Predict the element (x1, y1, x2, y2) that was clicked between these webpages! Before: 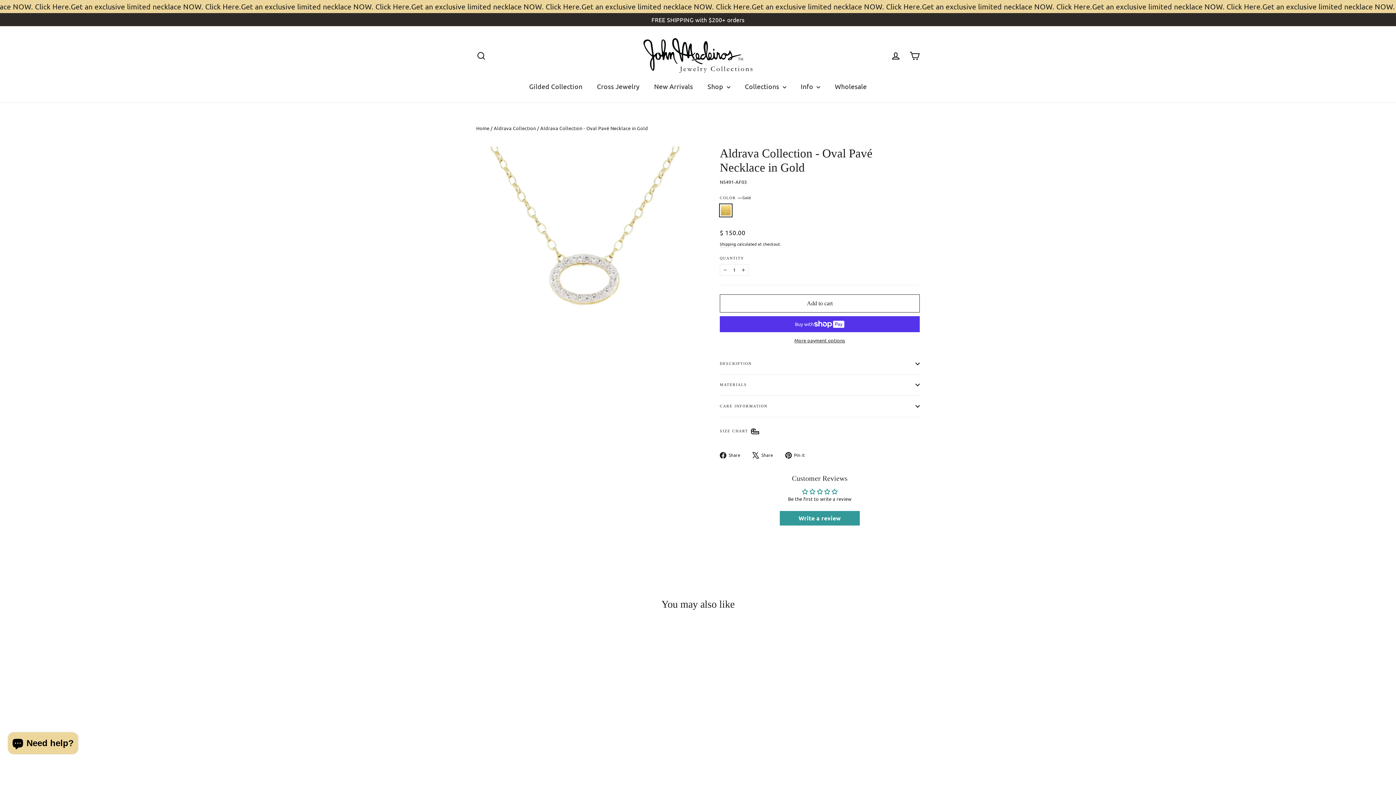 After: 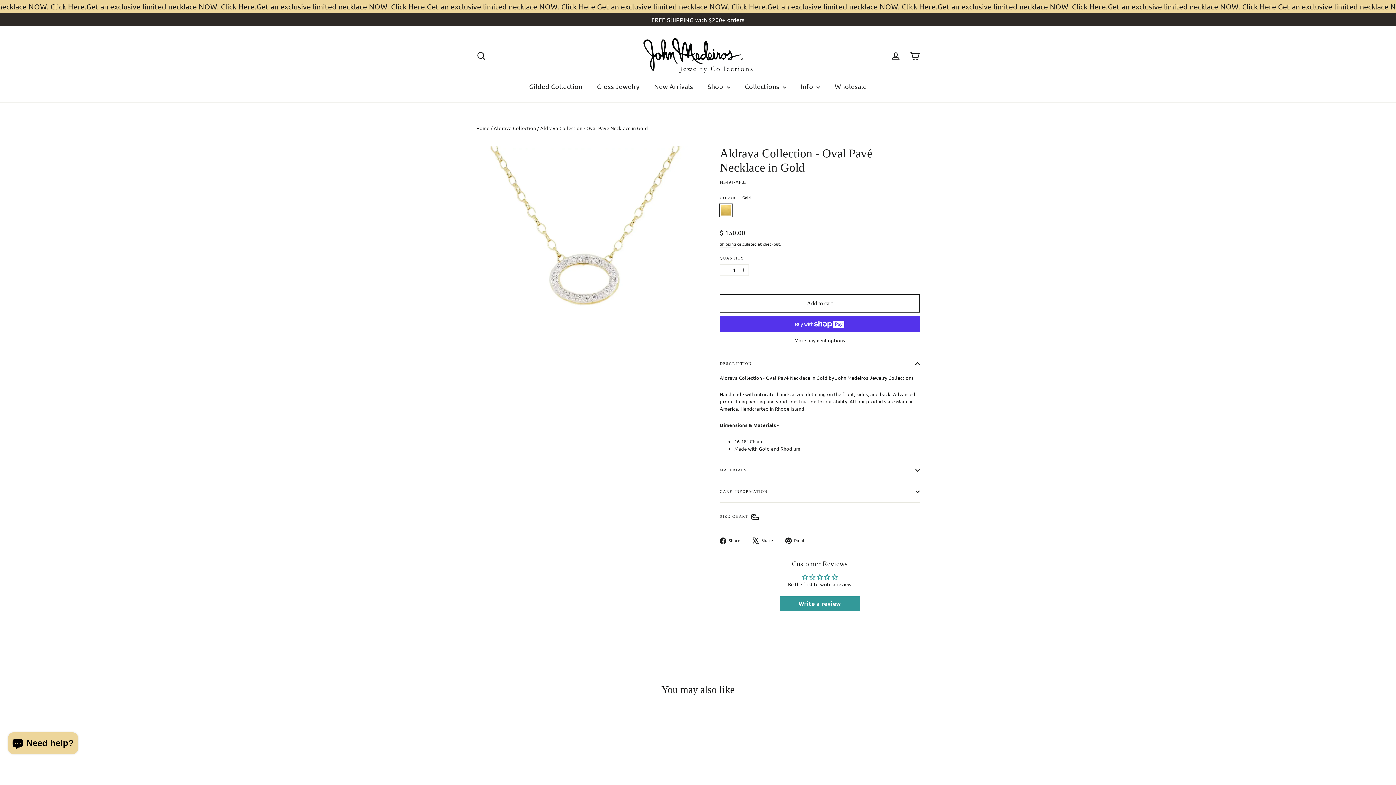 Action: bbox: (720, 353, 920, 374) label: DESCRIPTION